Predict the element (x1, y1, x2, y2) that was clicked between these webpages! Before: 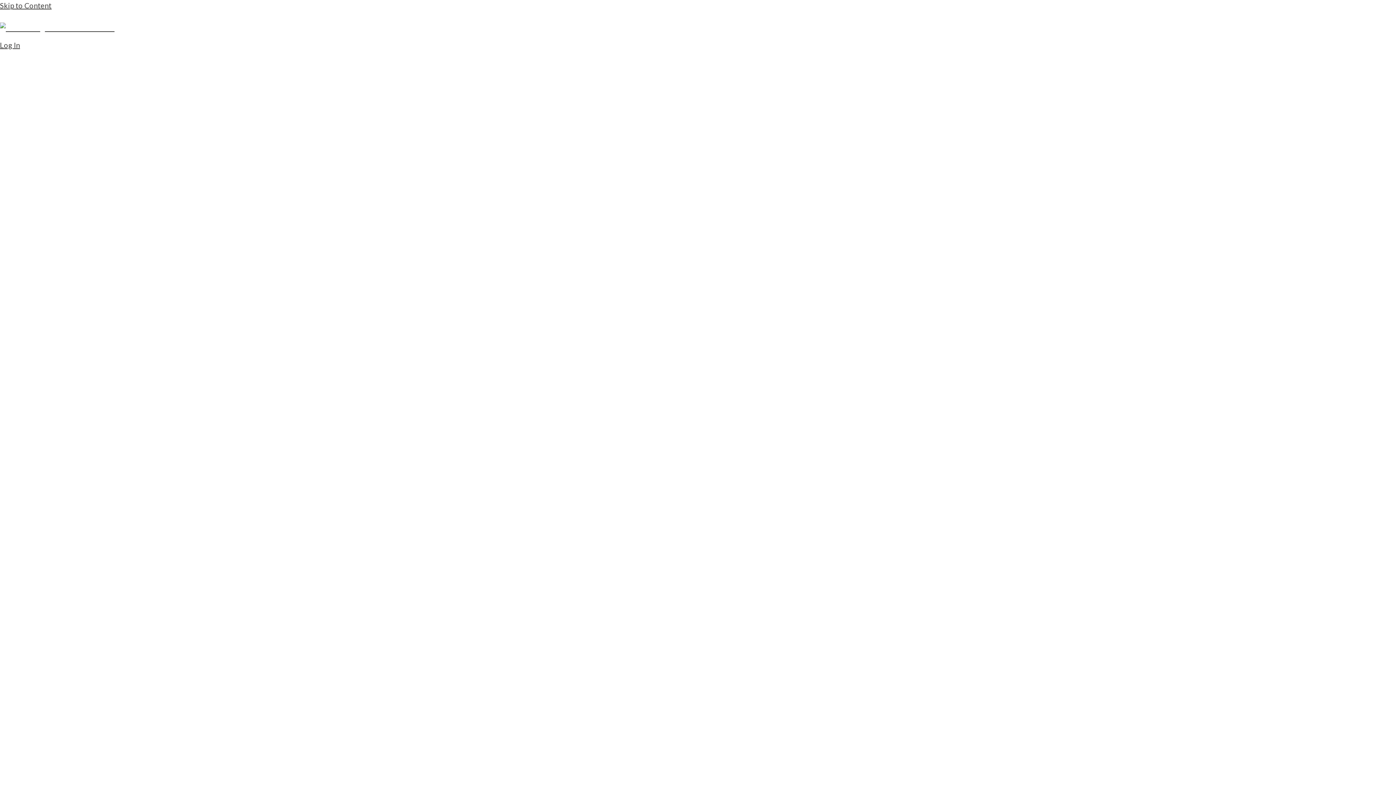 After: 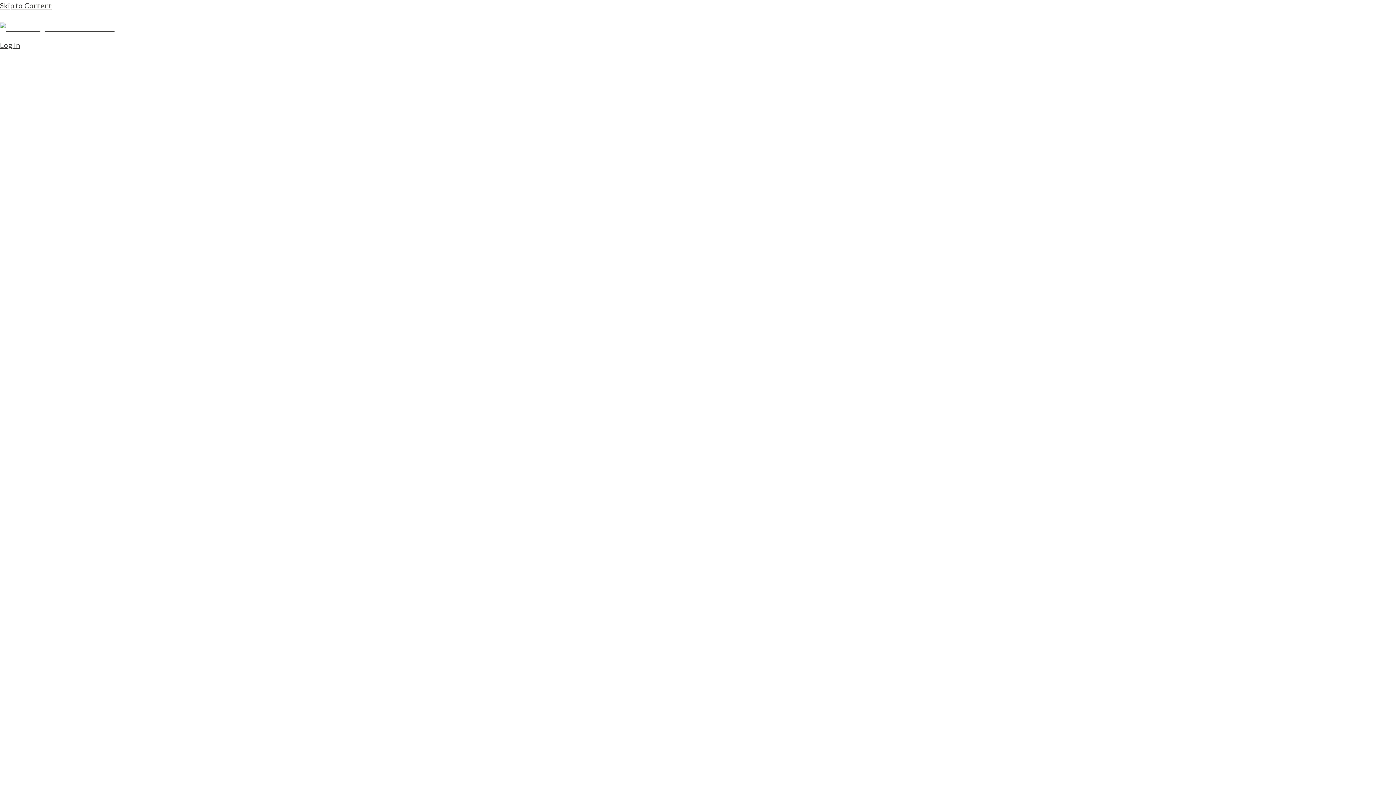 Action: bbox: (0, 23, 114, 32)